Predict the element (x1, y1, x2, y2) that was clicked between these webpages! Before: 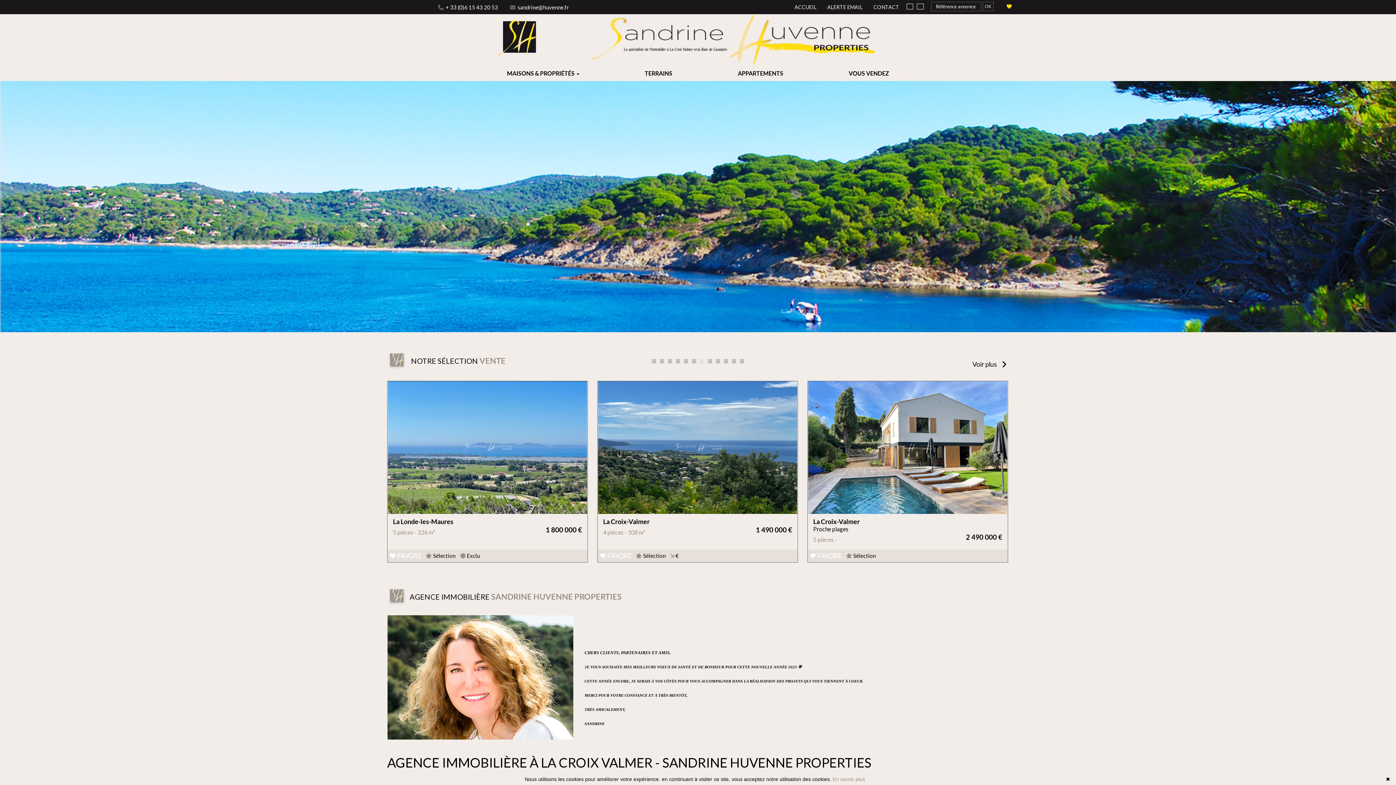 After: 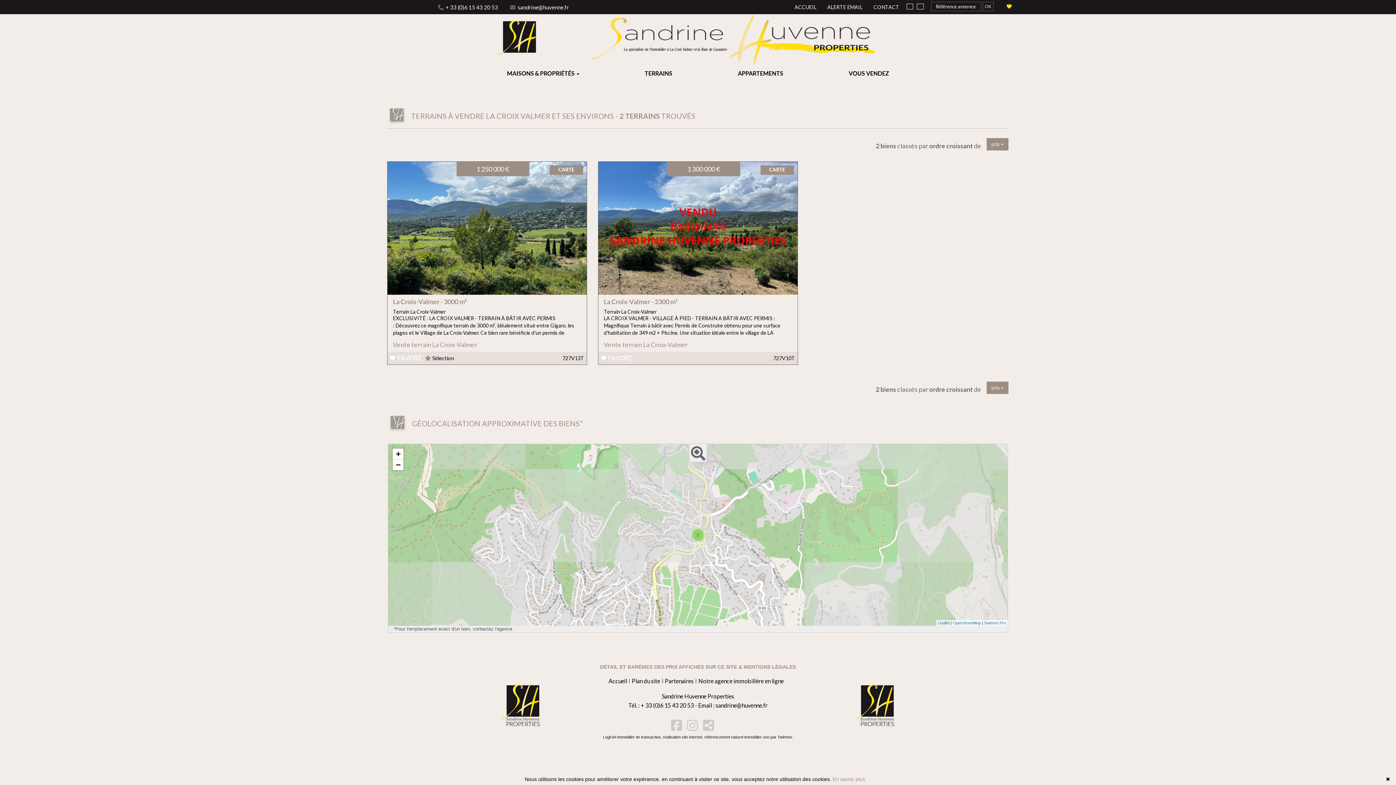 Action: label: TERRAINS bbox: (642, 66, 674, 80)